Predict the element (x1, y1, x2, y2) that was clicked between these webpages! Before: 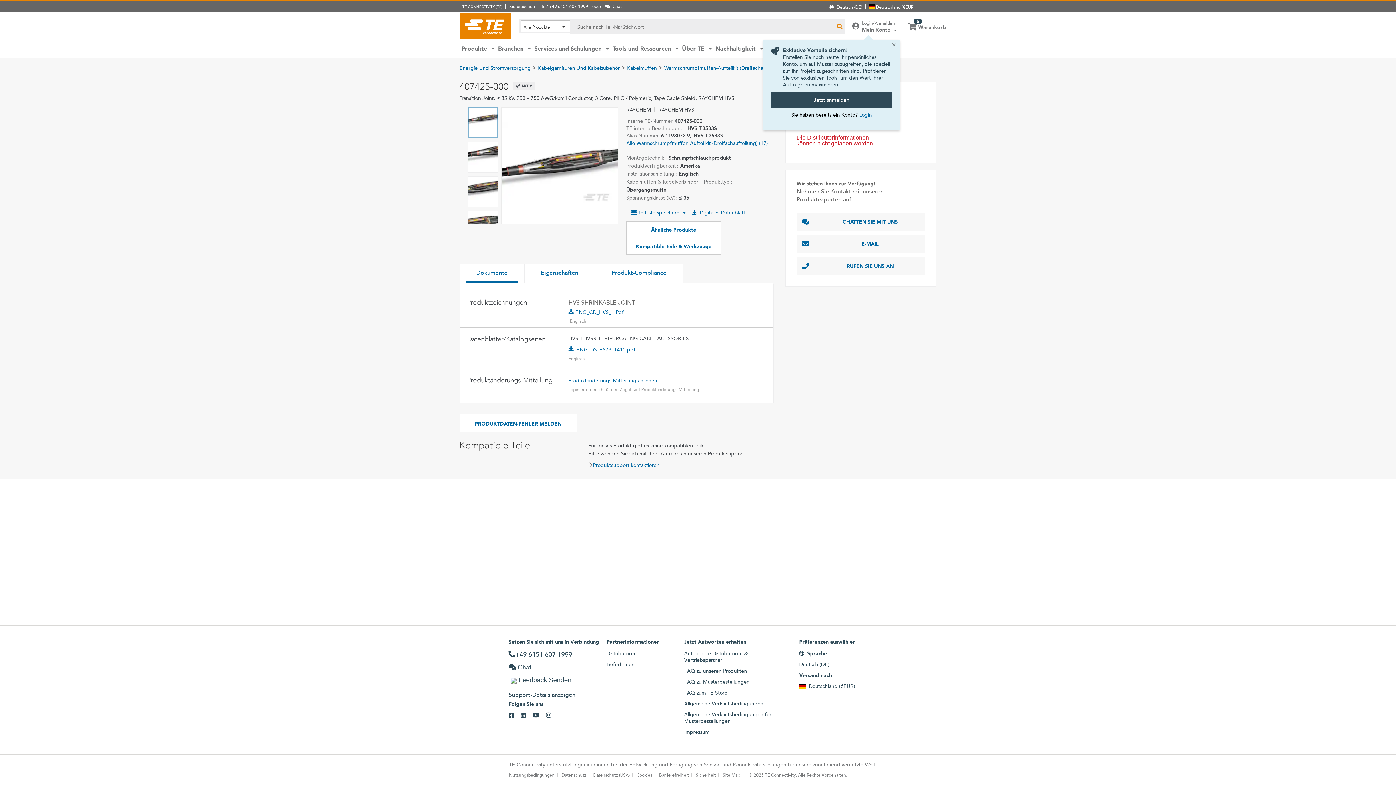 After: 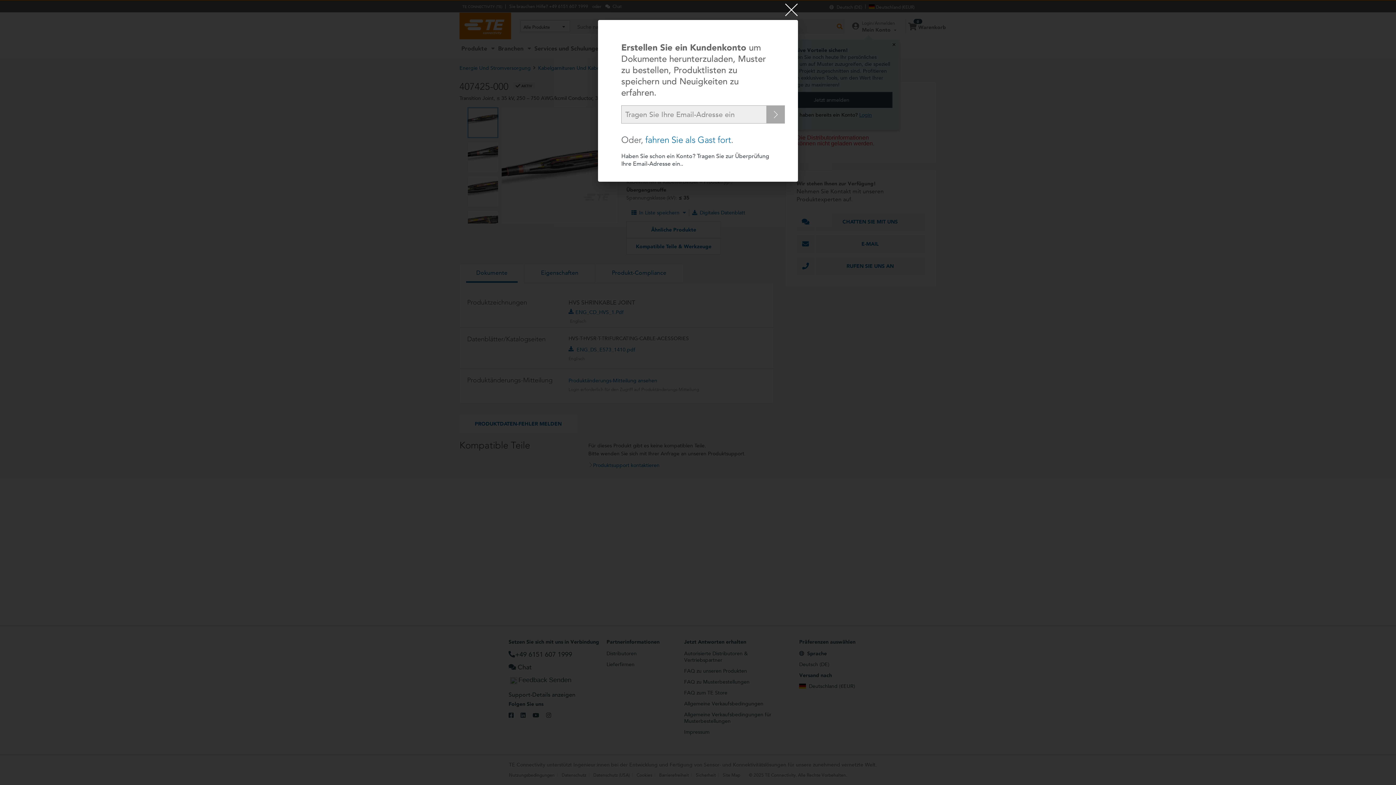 Action: label:  Digitales Datenblatt bbox: (690, 209, 745, 216)